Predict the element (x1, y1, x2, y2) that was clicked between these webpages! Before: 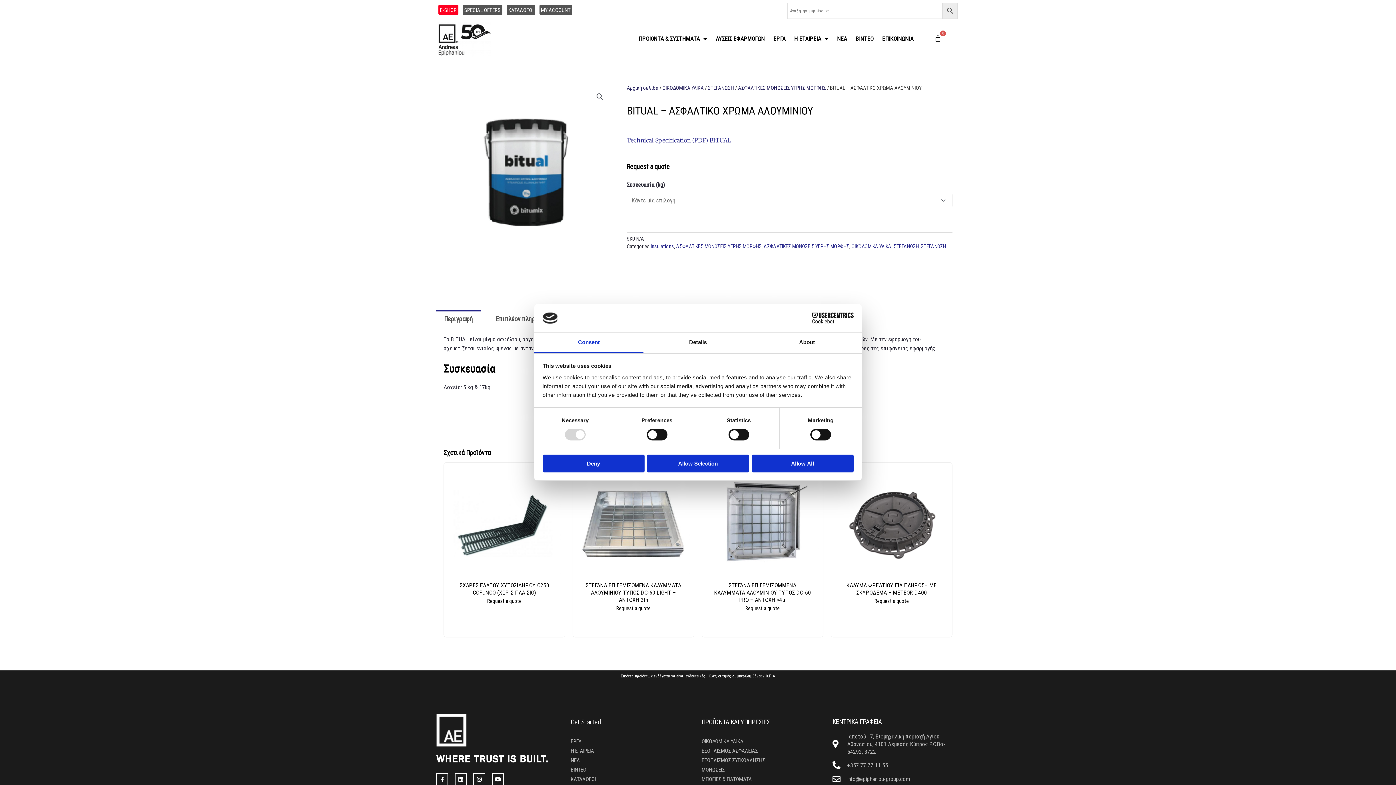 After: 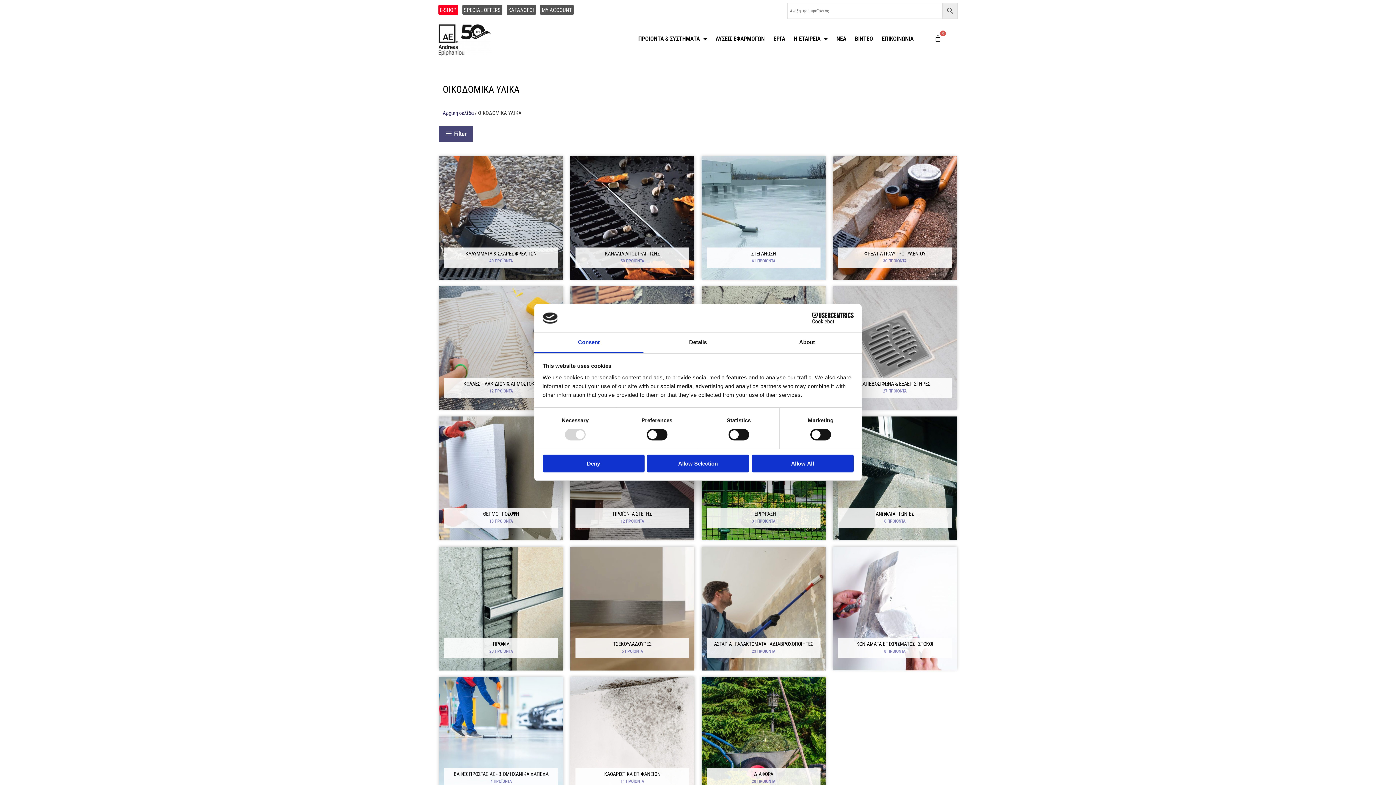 Action: label: ΟΙΚΟΔΟΜΙΚΑ ΥΛΙΚΑ bbox: (662, 84, 704, 91)